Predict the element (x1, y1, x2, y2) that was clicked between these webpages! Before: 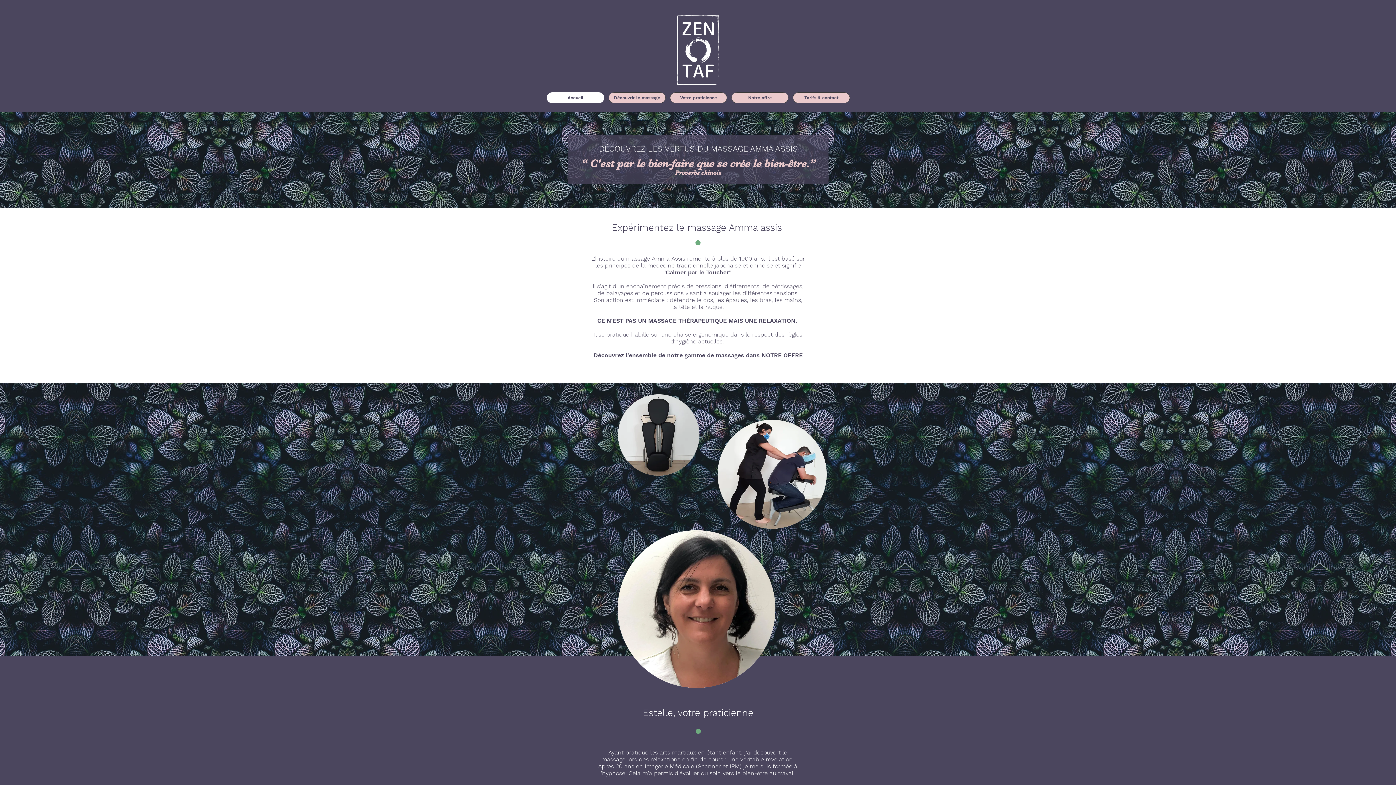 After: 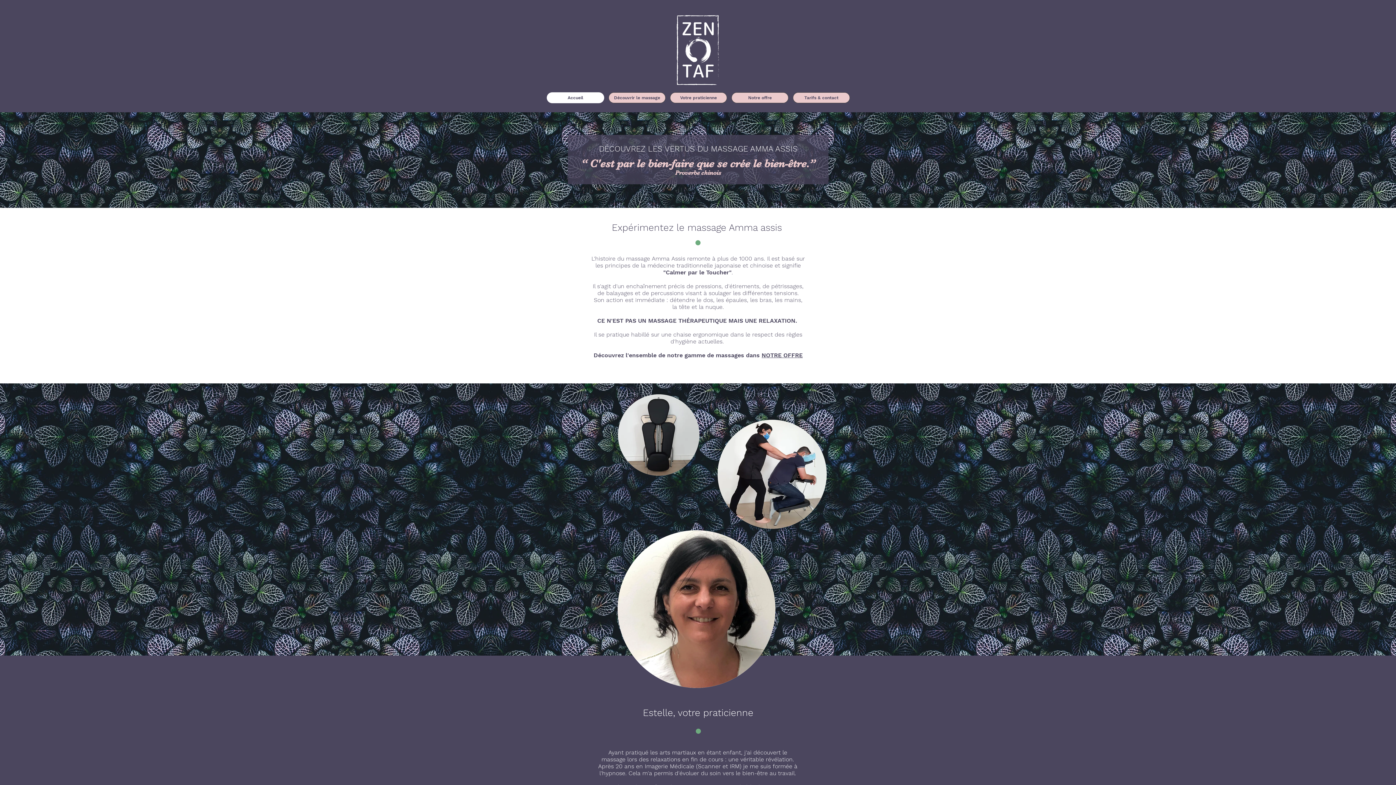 Action: bbox: (676, 15, 719, 85)